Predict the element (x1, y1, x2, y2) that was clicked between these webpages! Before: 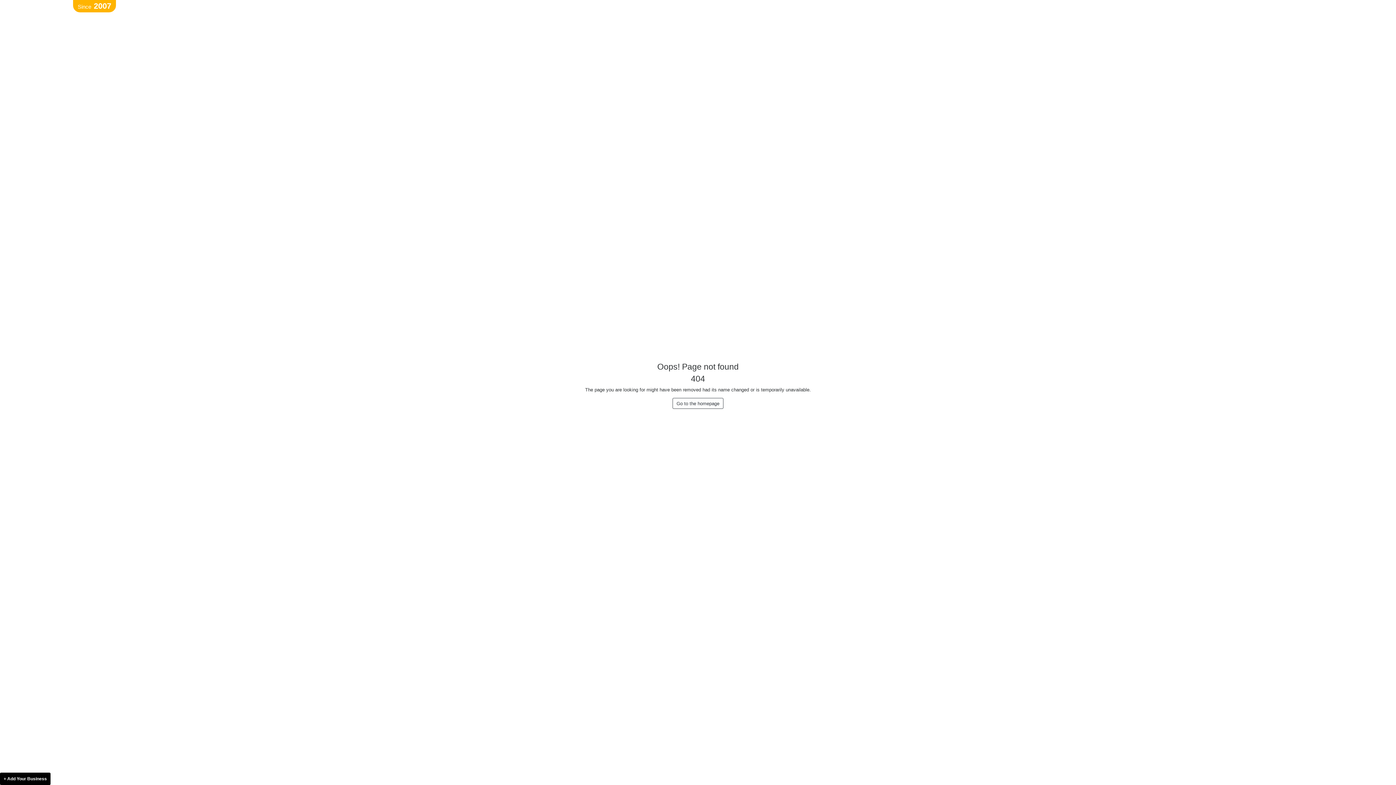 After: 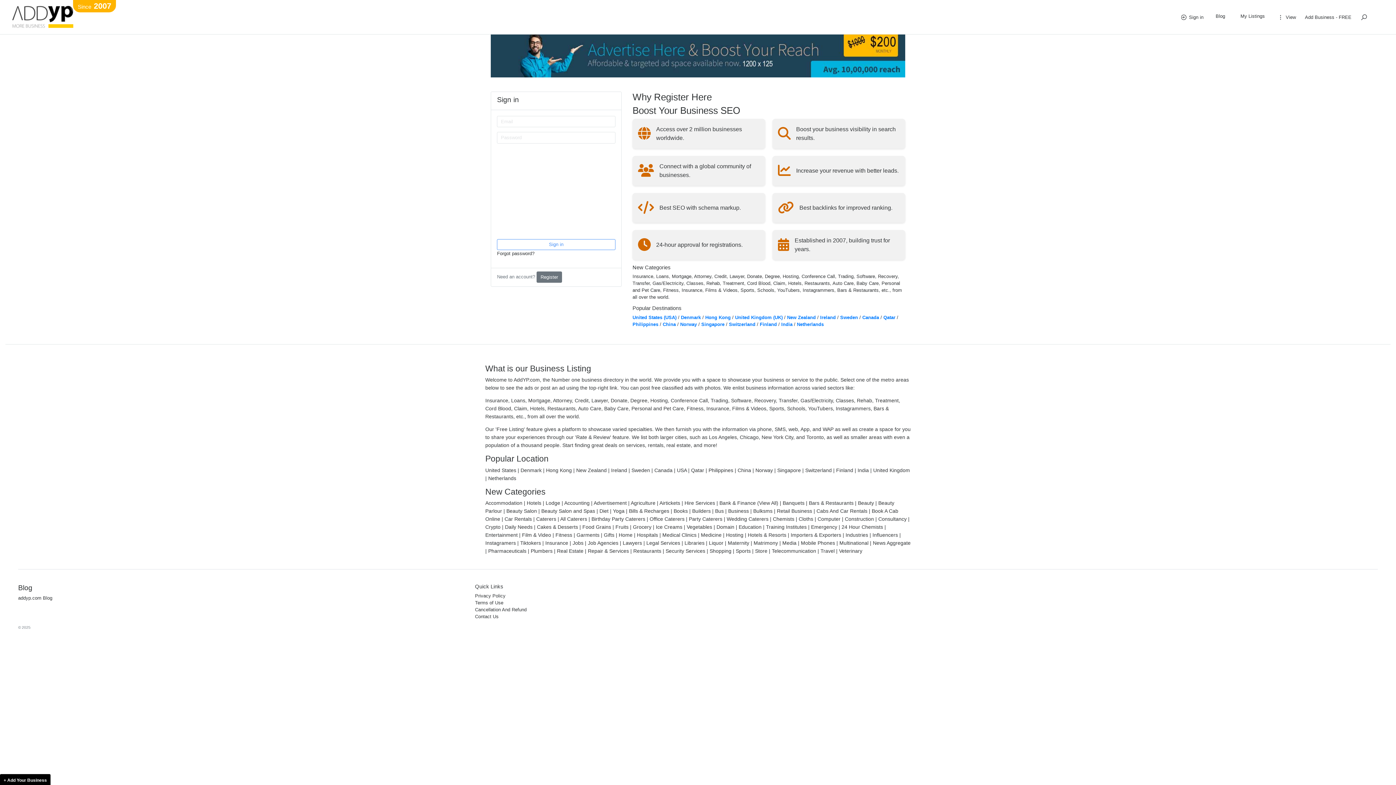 Action: bbox: (72, 0, 116, 12) label: Since2007